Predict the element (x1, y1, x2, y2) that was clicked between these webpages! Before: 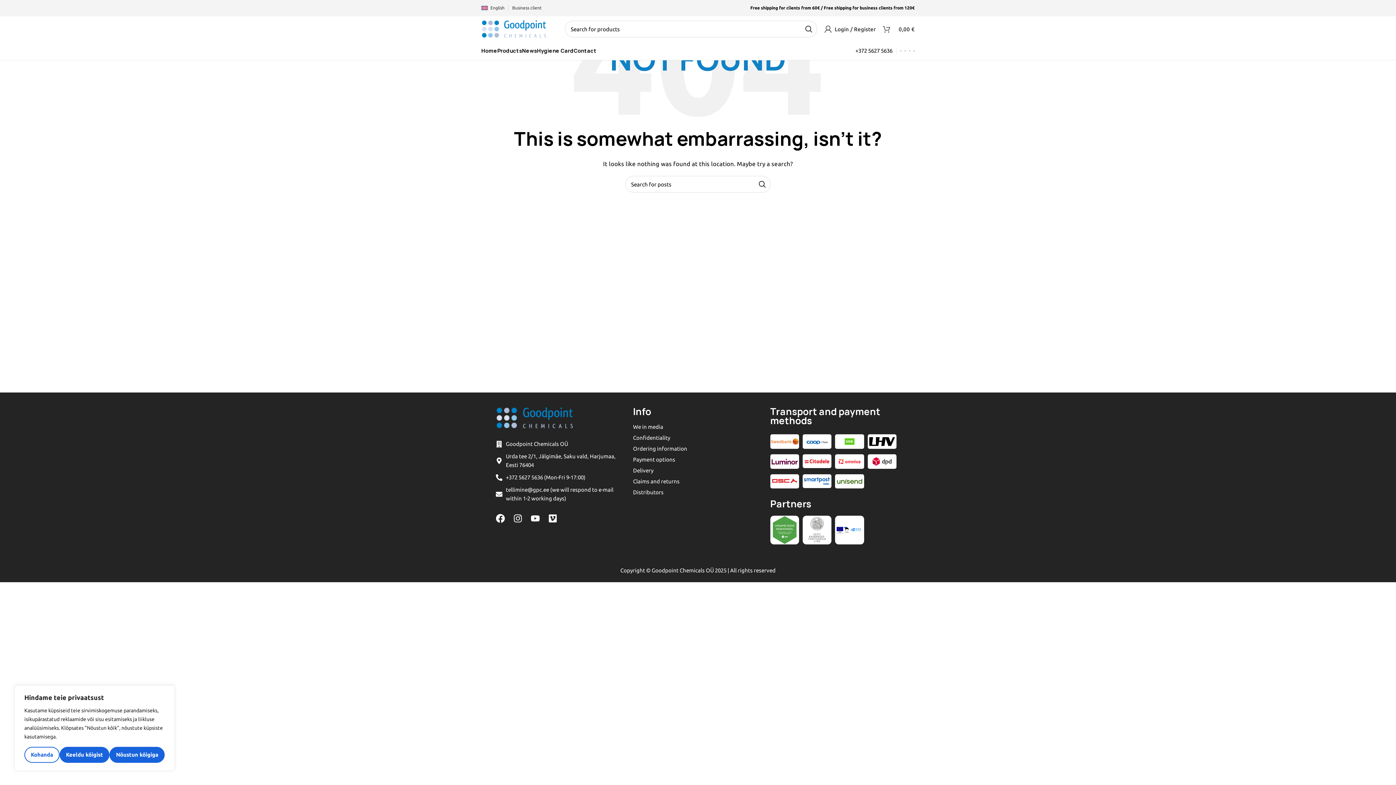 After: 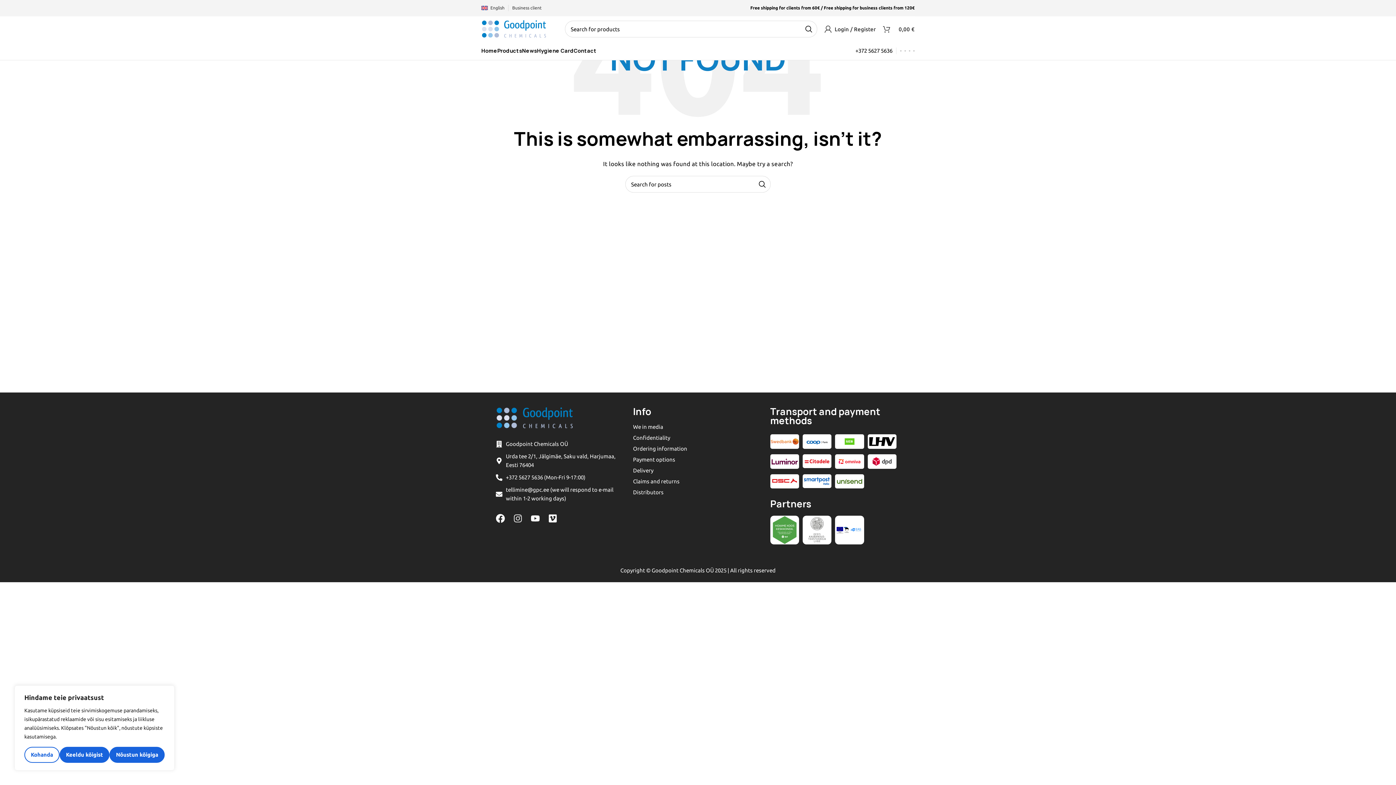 Action: bbox: (513, 514, 522, 523) label: Instagram